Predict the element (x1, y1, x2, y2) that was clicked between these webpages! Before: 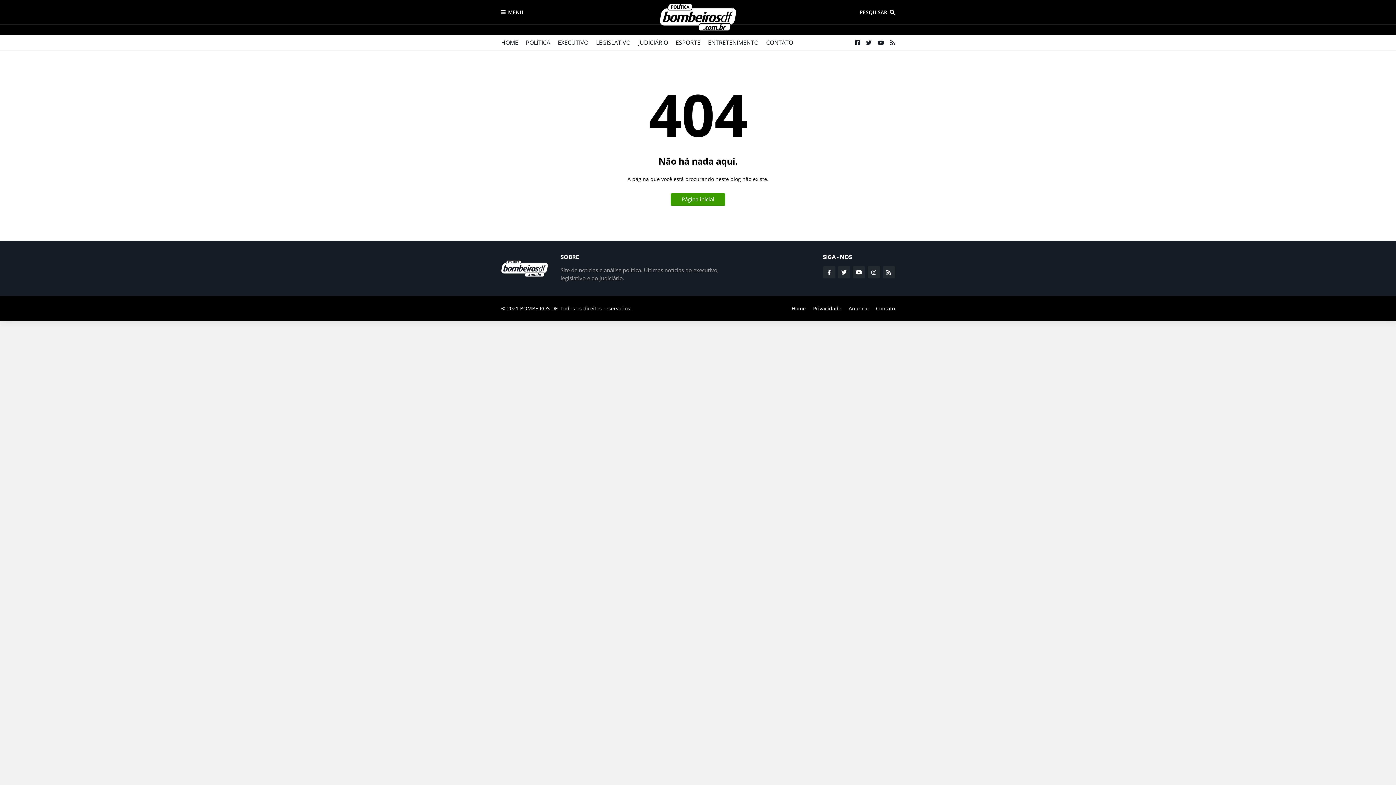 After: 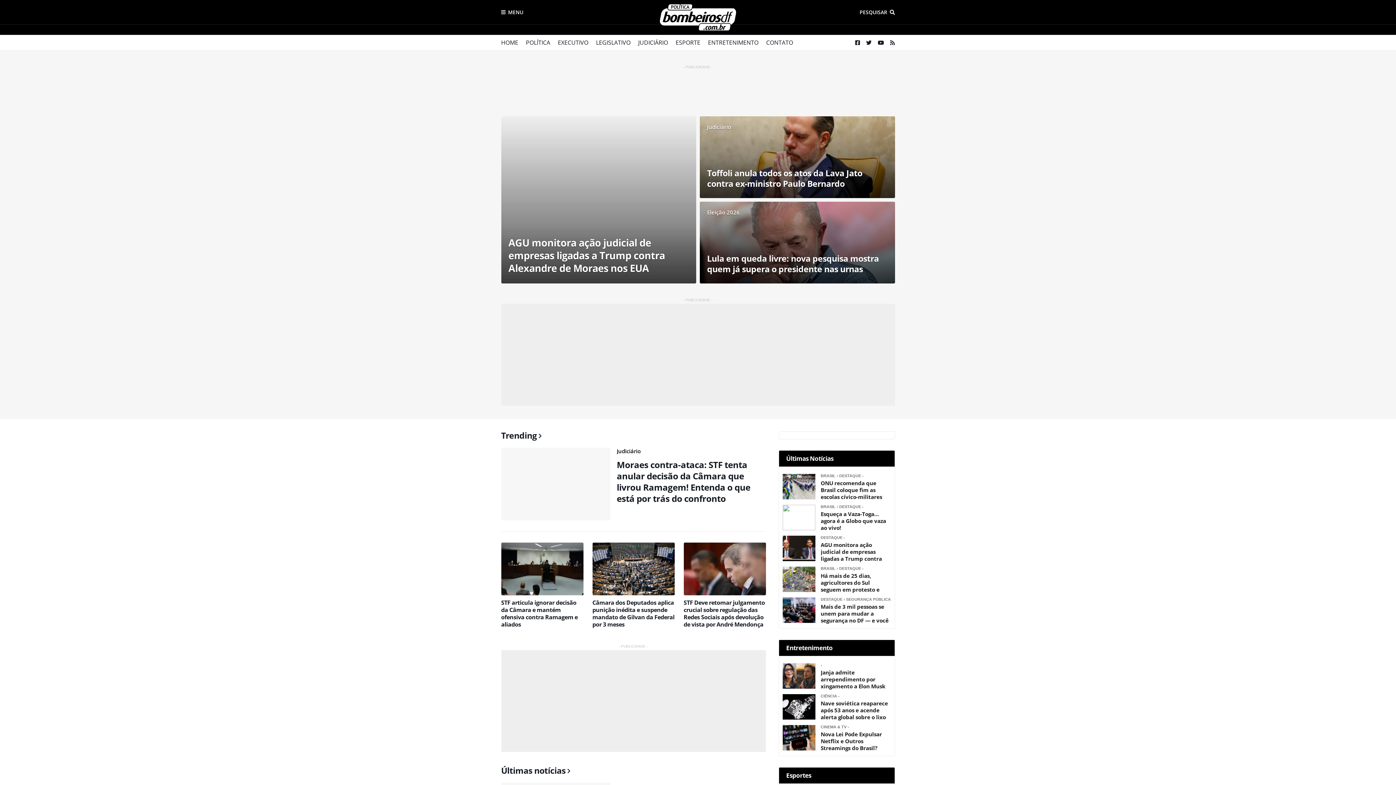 Action: label: Página inicial bbox: (670, 193, 725, 205)